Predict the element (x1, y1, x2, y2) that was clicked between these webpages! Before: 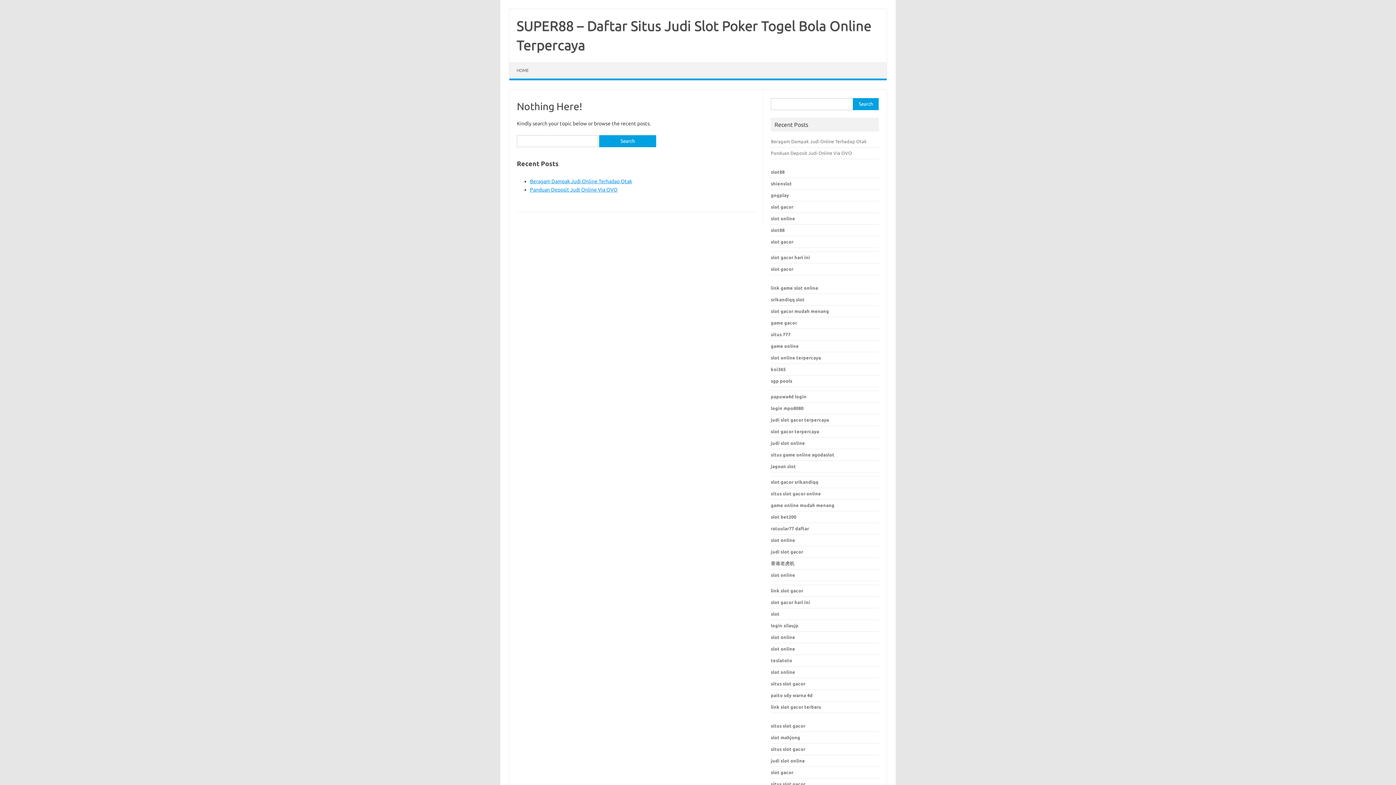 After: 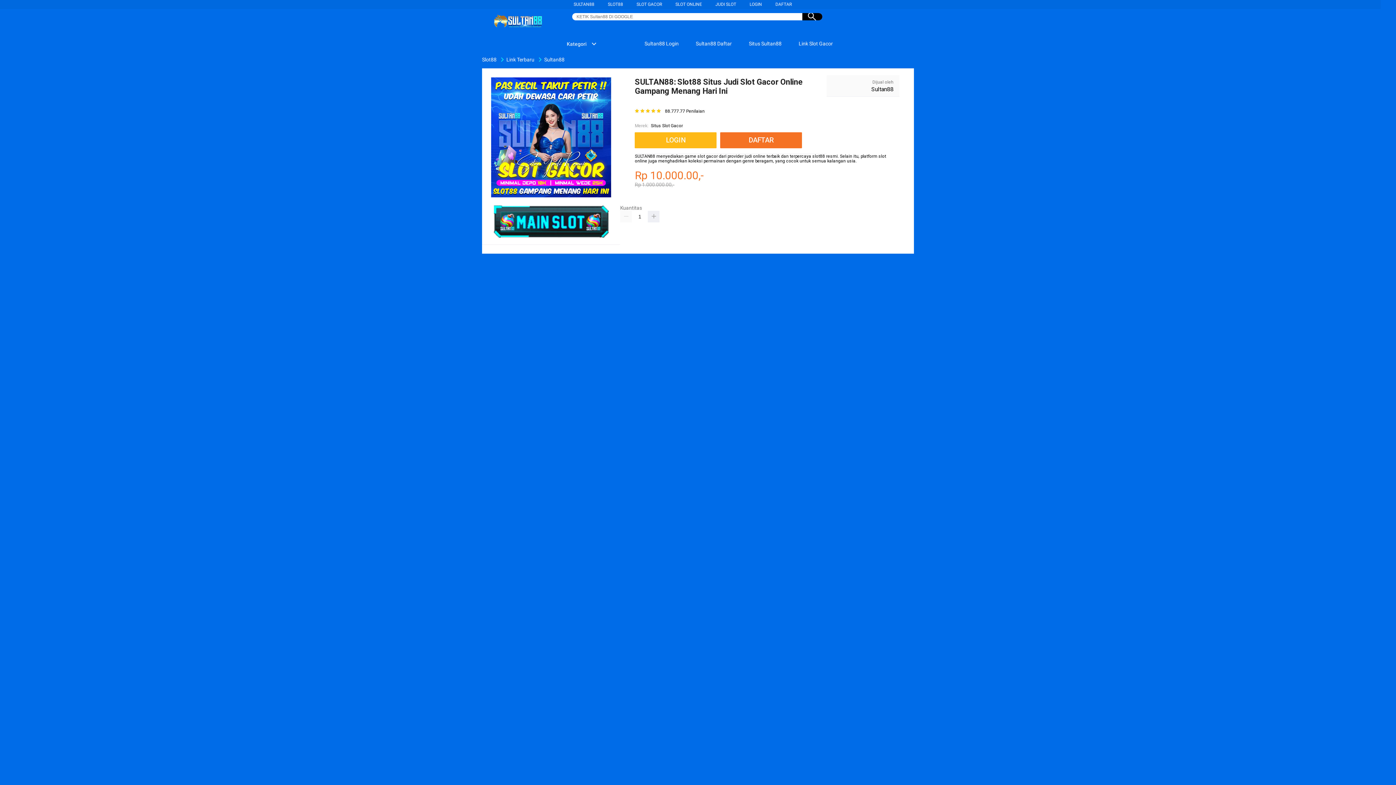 Action: label: slot online bbox: (771, 634, 795, 640)